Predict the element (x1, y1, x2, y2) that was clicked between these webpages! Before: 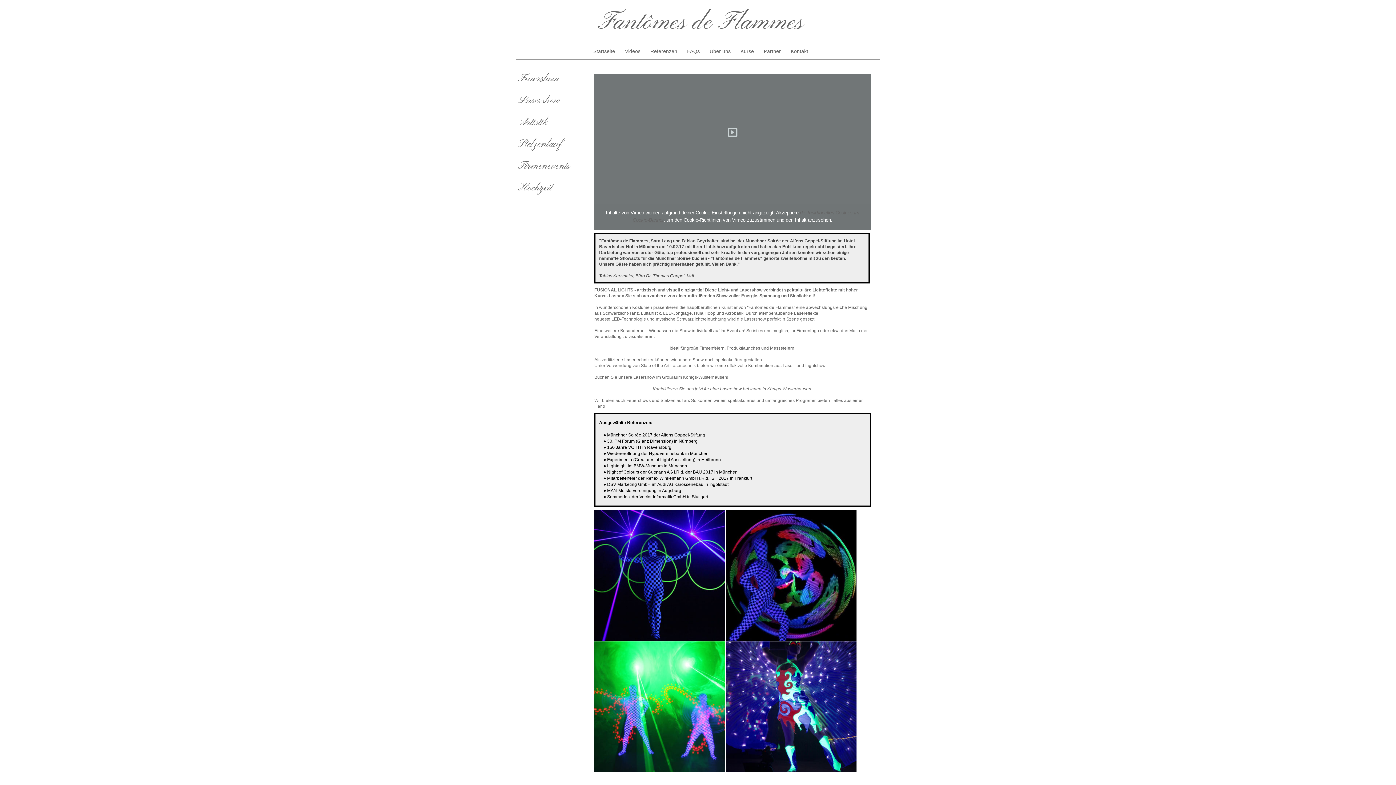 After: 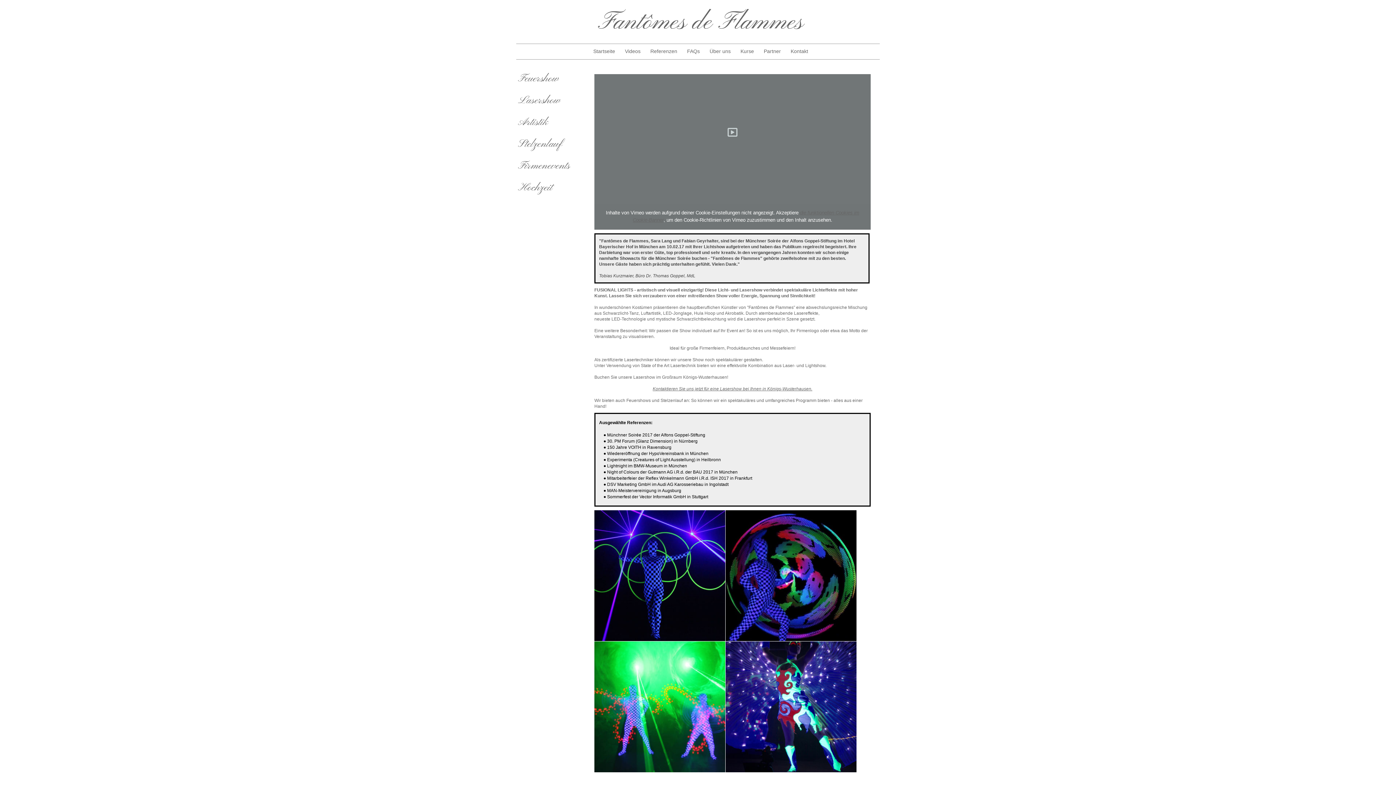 Action: label: Fantômes de Flammes bbox: (525, -11, 803, 38)